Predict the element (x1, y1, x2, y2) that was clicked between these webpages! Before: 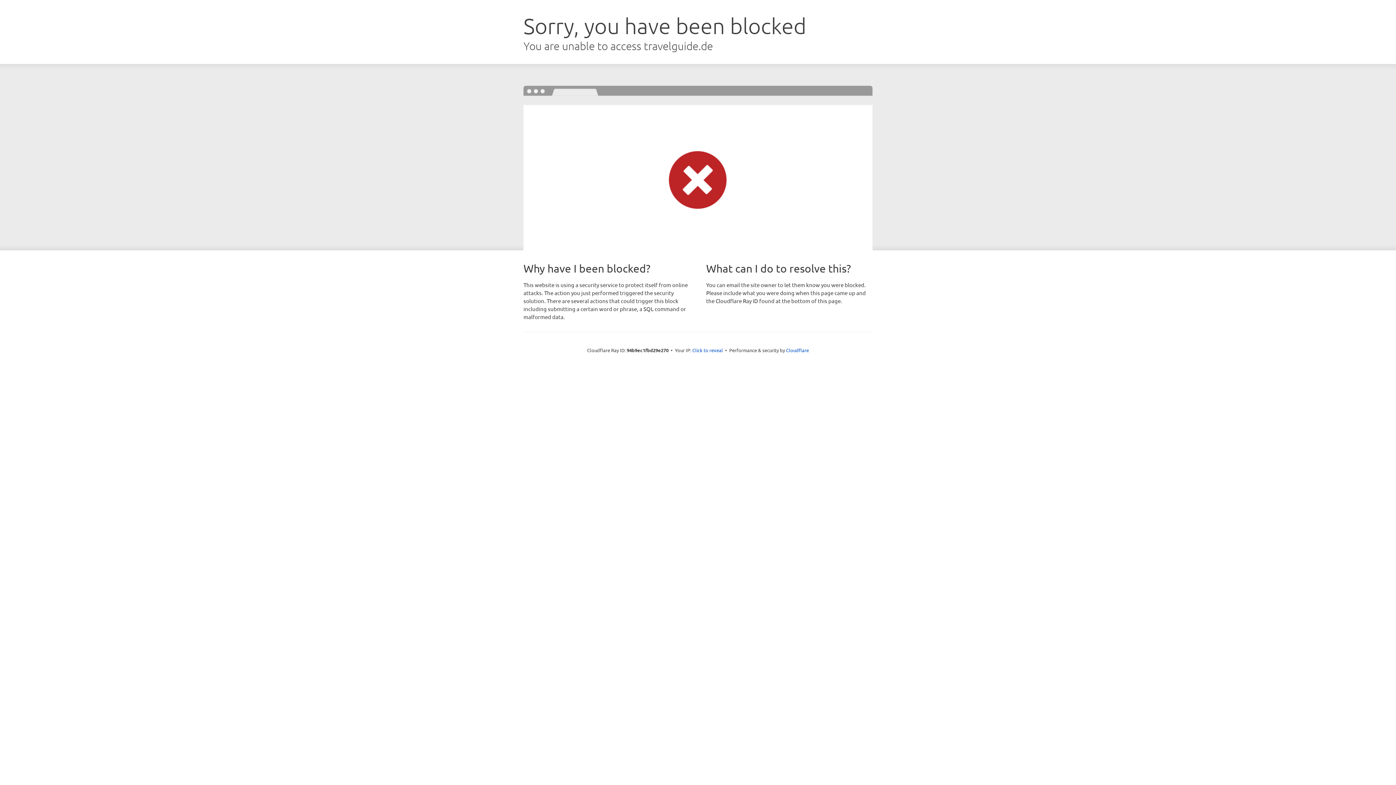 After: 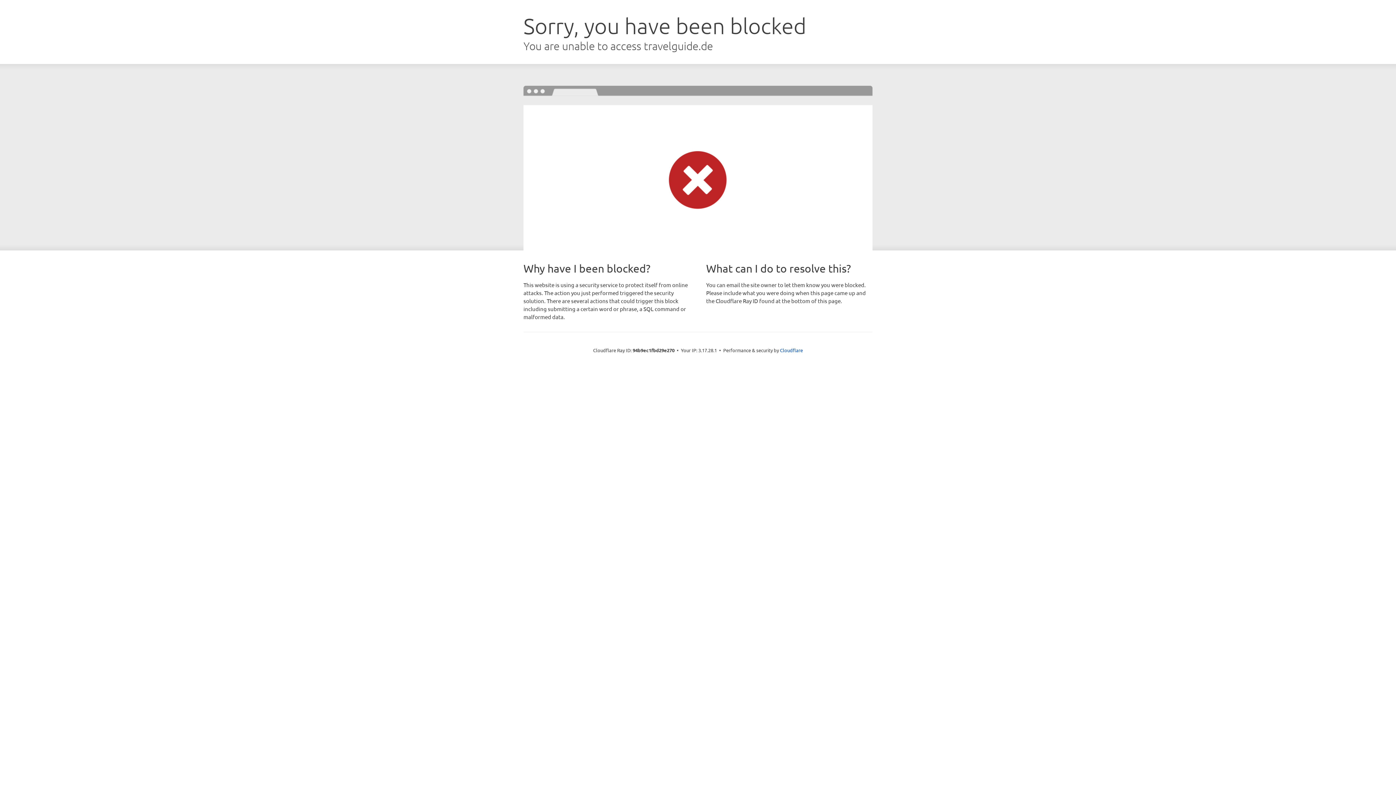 Action: bbox: (692, 346, 723, 353) label: Click to reveal